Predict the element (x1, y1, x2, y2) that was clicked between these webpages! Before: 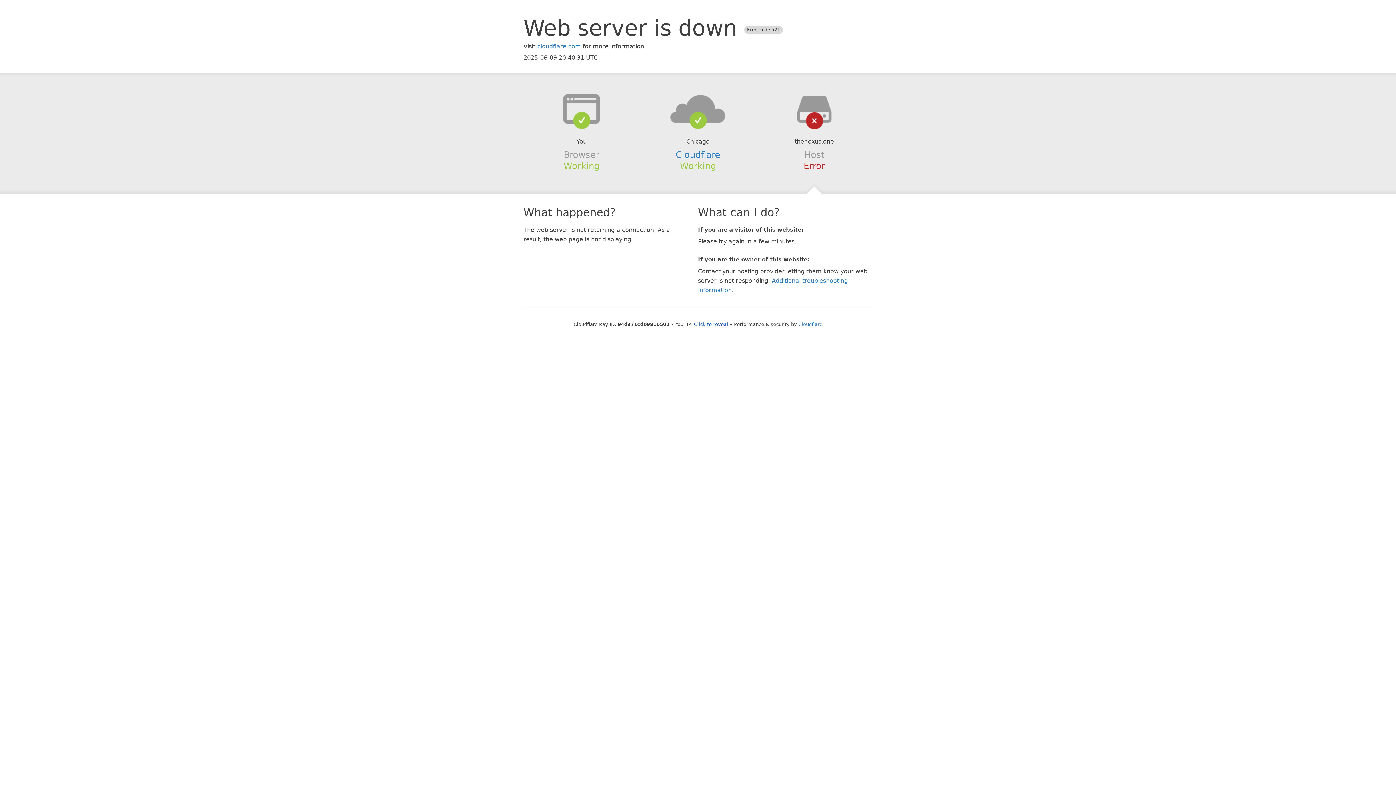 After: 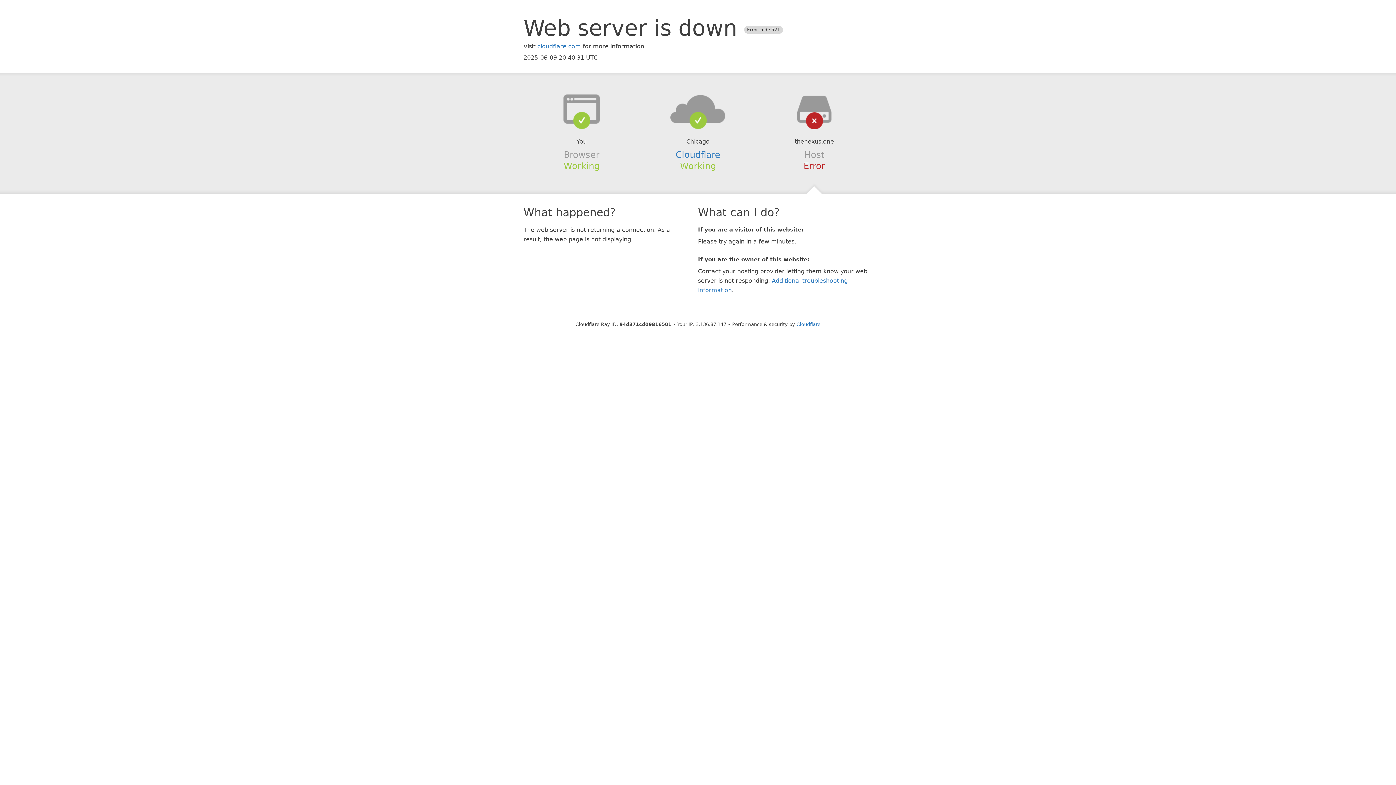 Action: bbox: (694, 321, 728, 327) label: Click to reveal